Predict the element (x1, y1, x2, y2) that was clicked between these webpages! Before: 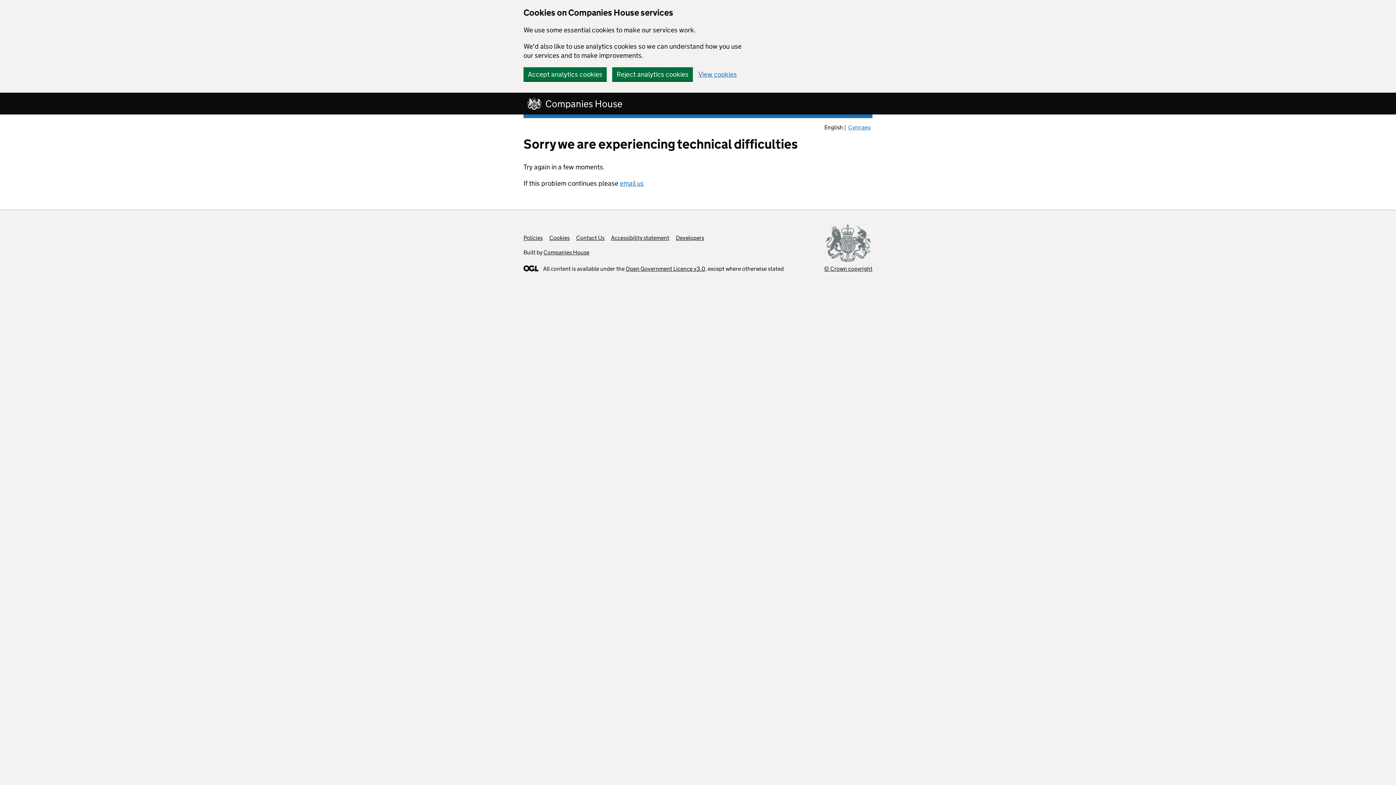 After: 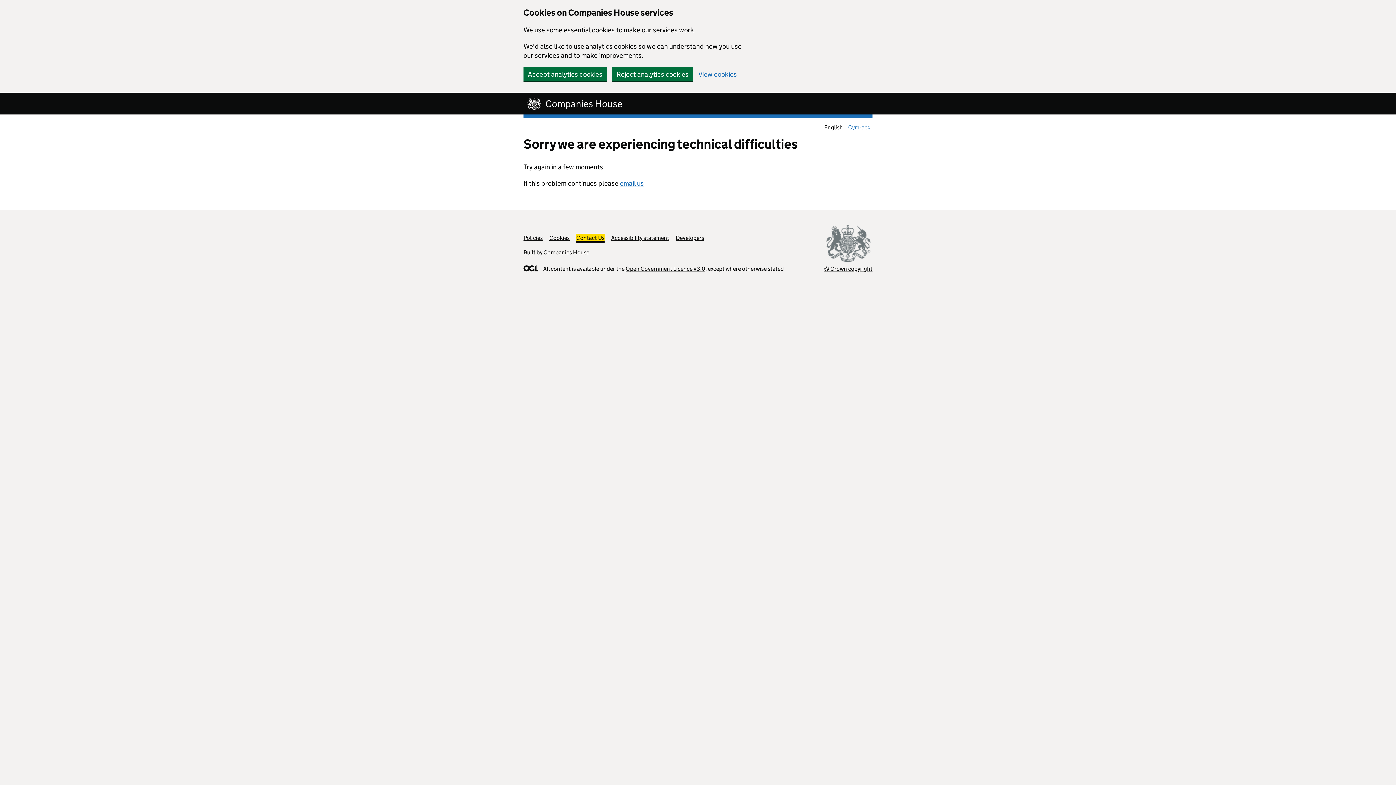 Action: bbox: (576, 234, 604, 241) label: Contact Us